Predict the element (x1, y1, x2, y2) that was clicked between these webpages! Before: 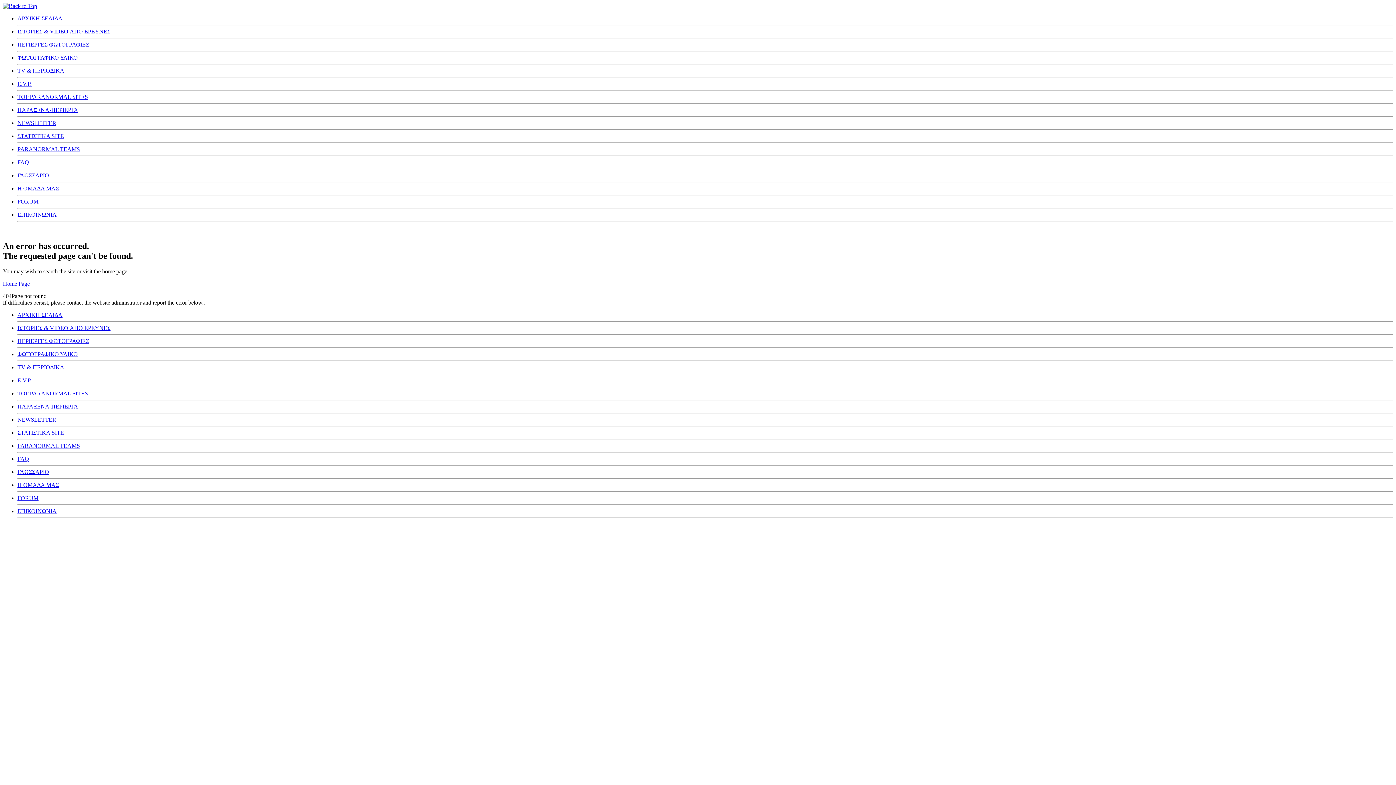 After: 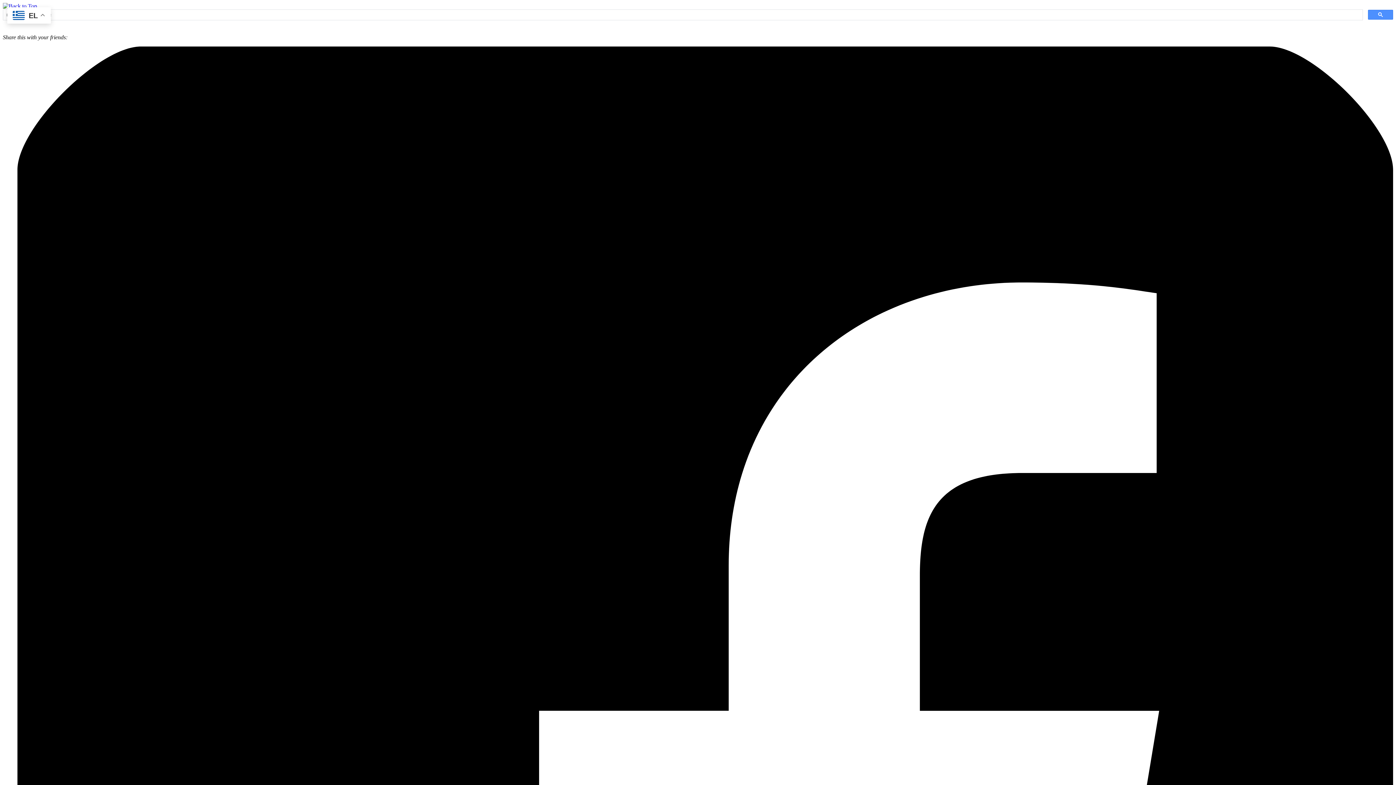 Action: bbox: (17, 172, 49, 178) label: ΓΛΩΣΣΑΡΙΟ